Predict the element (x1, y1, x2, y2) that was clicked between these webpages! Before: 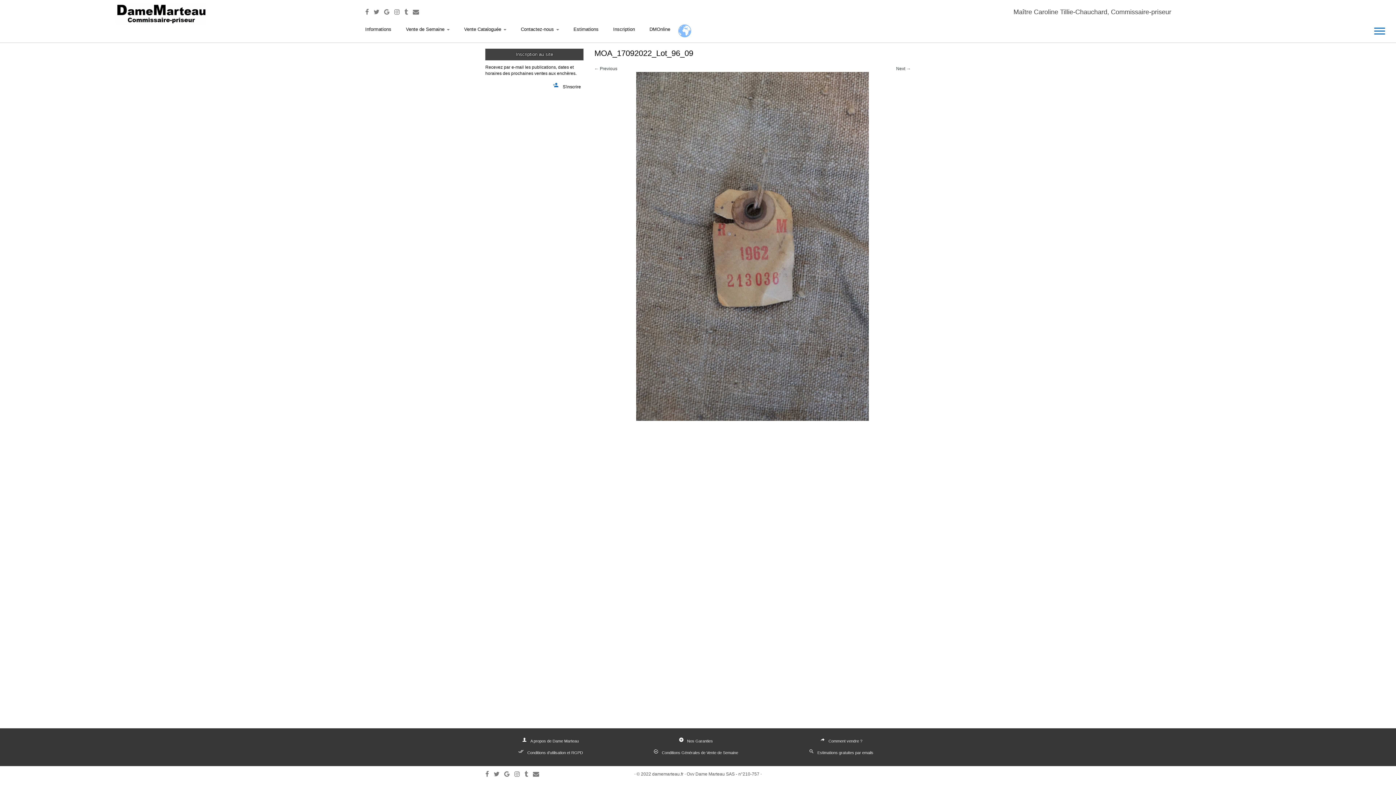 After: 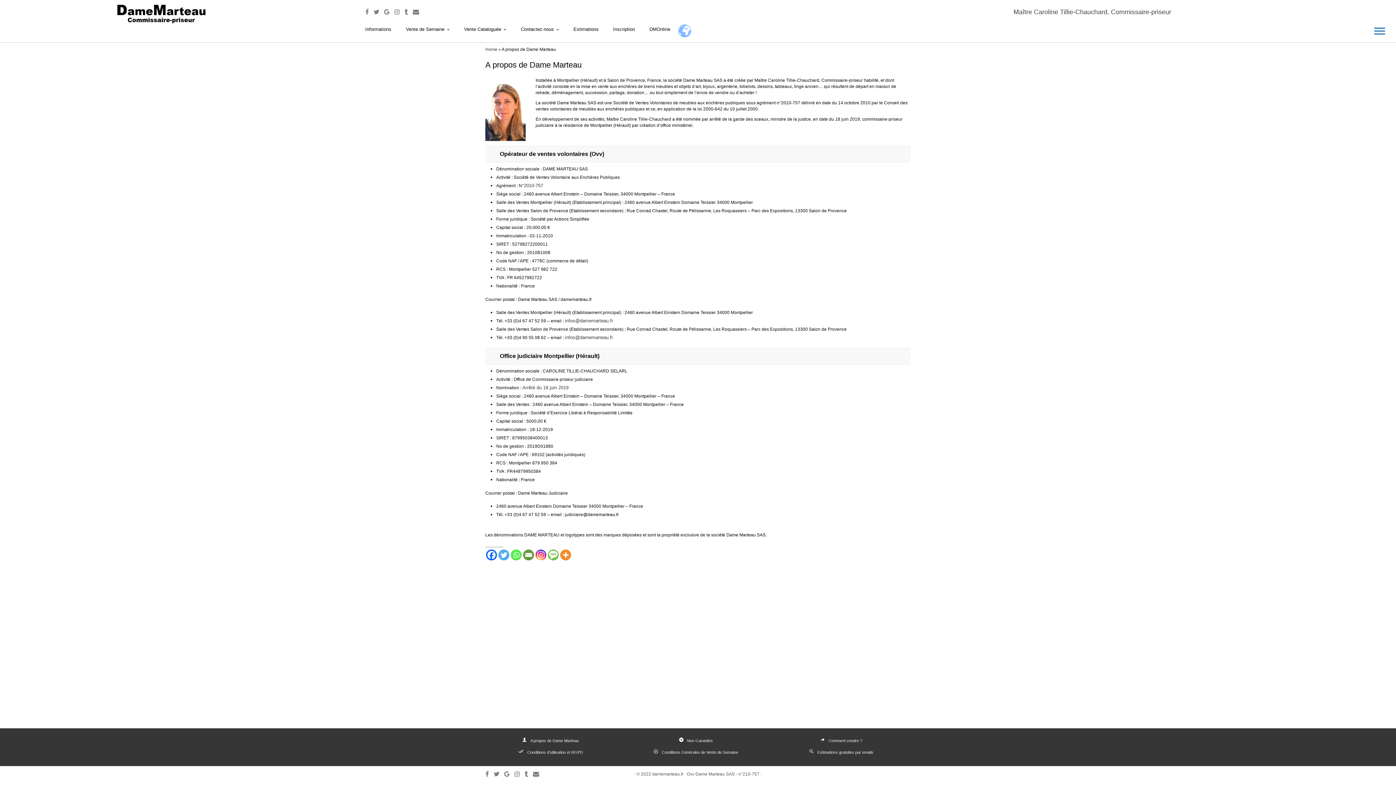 Action: label: A propos de Dame Marteau bbox: (524, 736, 581, 746)